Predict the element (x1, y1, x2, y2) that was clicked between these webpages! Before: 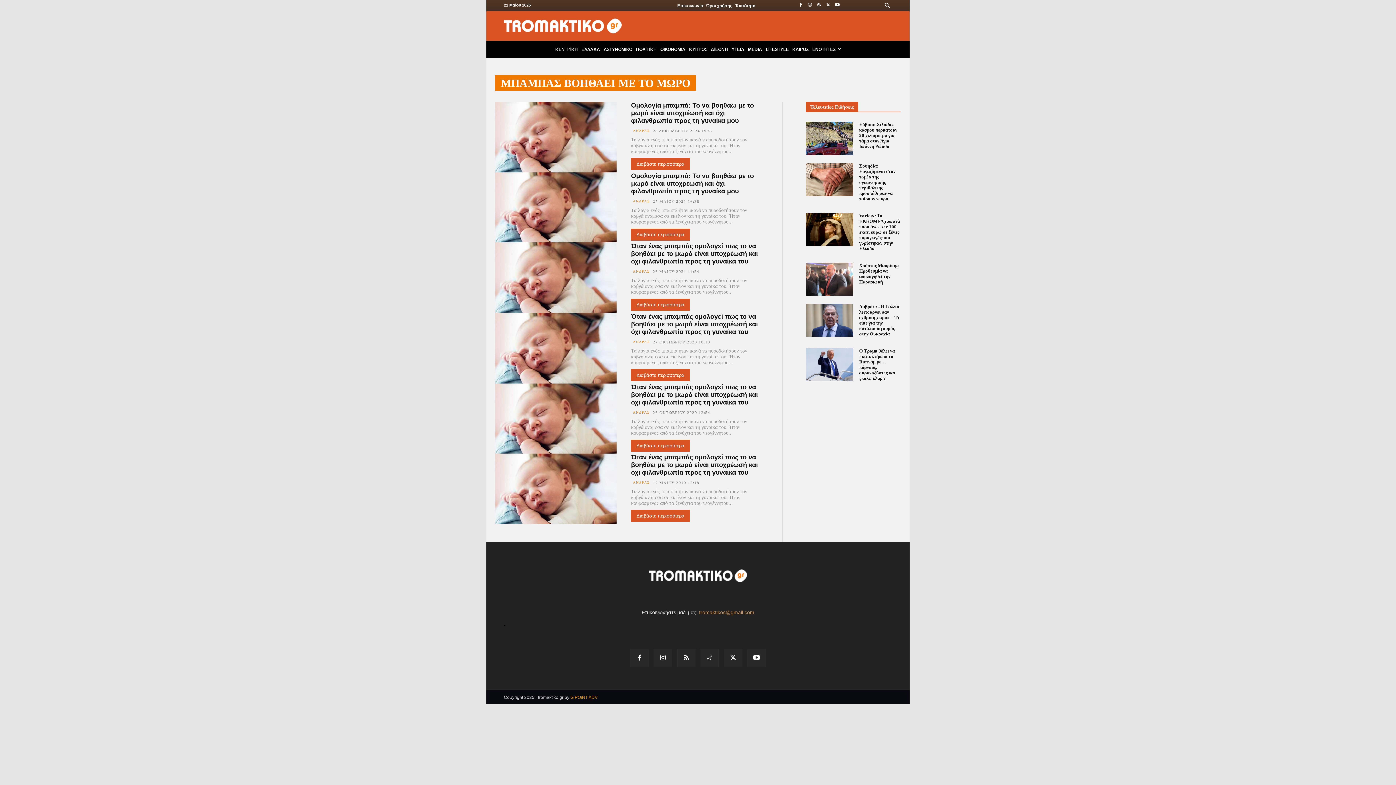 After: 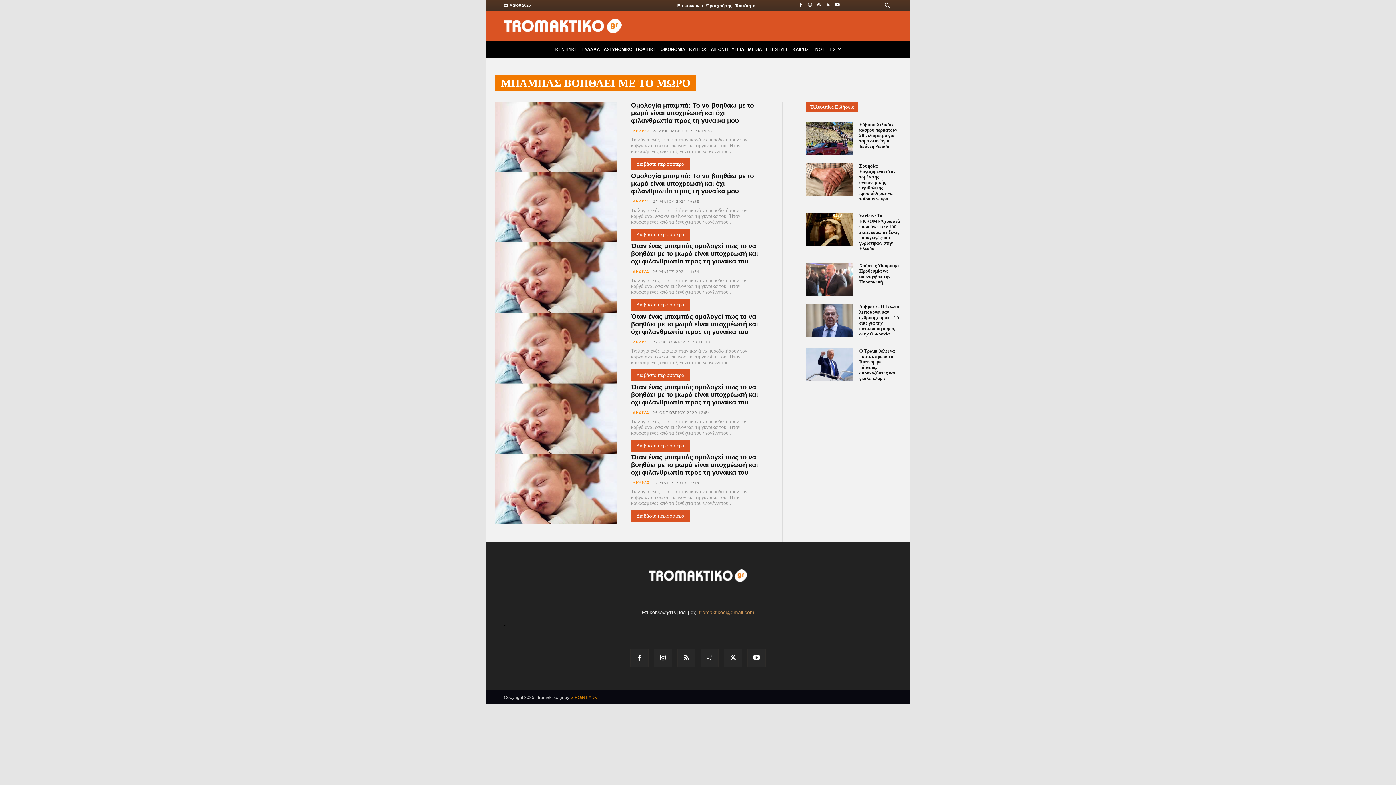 Action: label: G POiNT ADV bbox: (570, 695, 597, 700)